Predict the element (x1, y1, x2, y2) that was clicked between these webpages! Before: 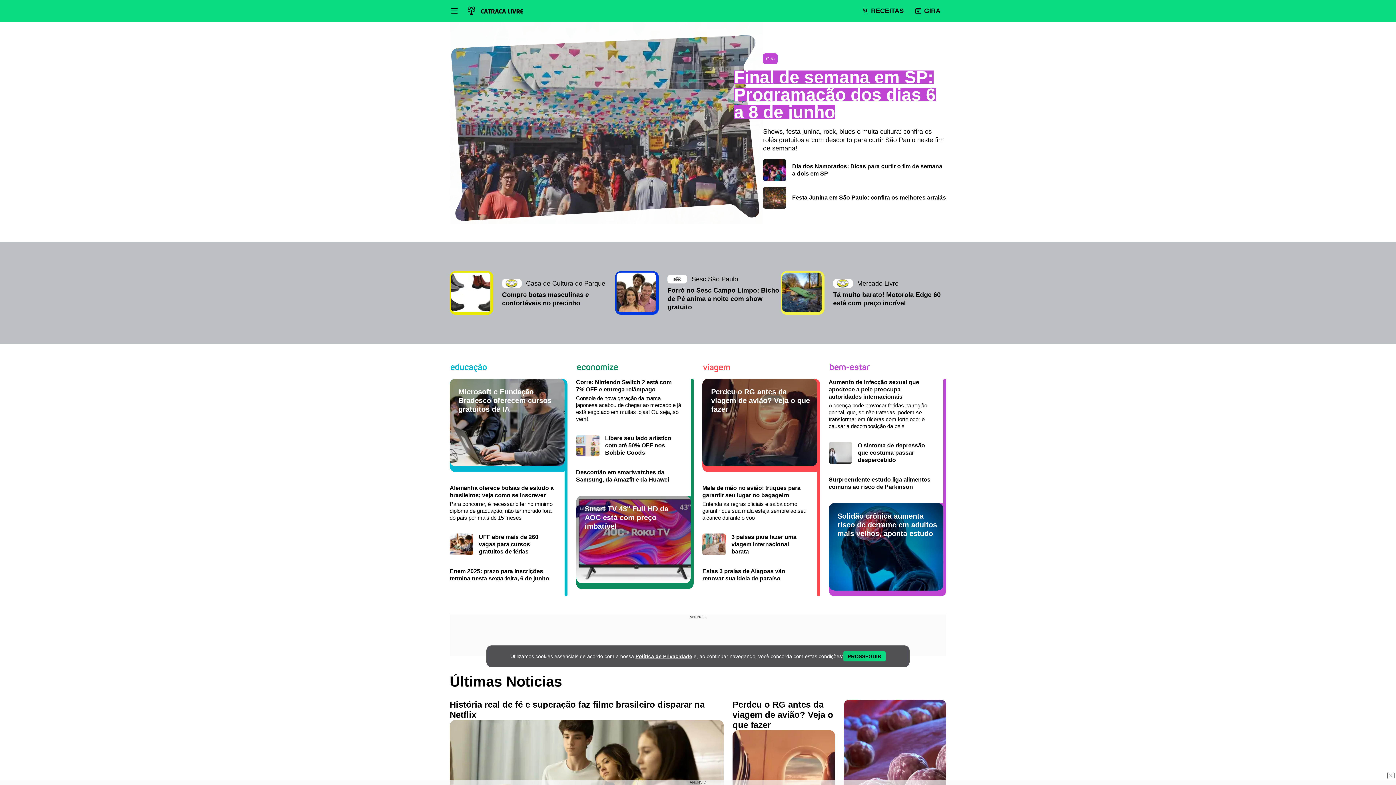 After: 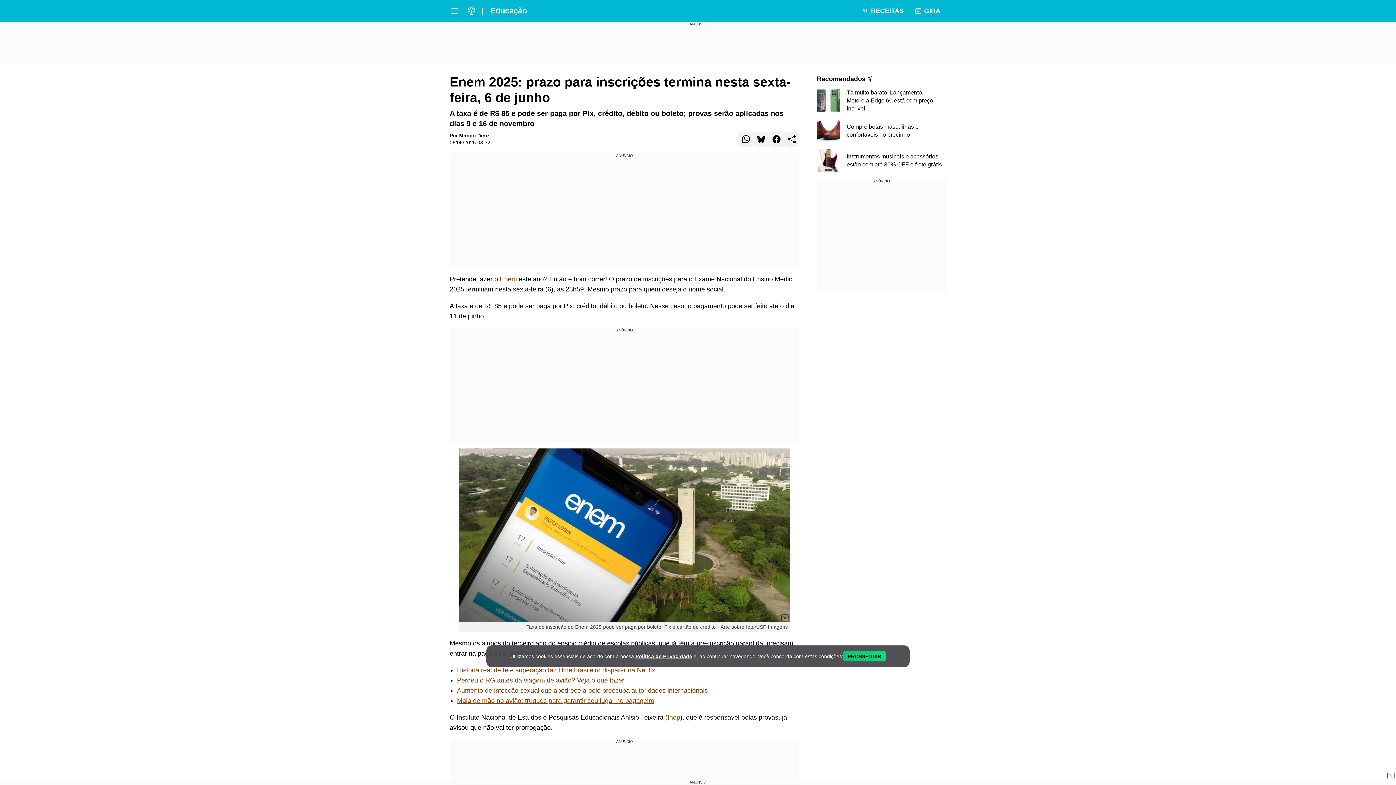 Action: bbox: (449, 568, 567, 582) label: Read more about Enem 2025: prazo para inscrições termina nesta sexta-feira, 6 de junho